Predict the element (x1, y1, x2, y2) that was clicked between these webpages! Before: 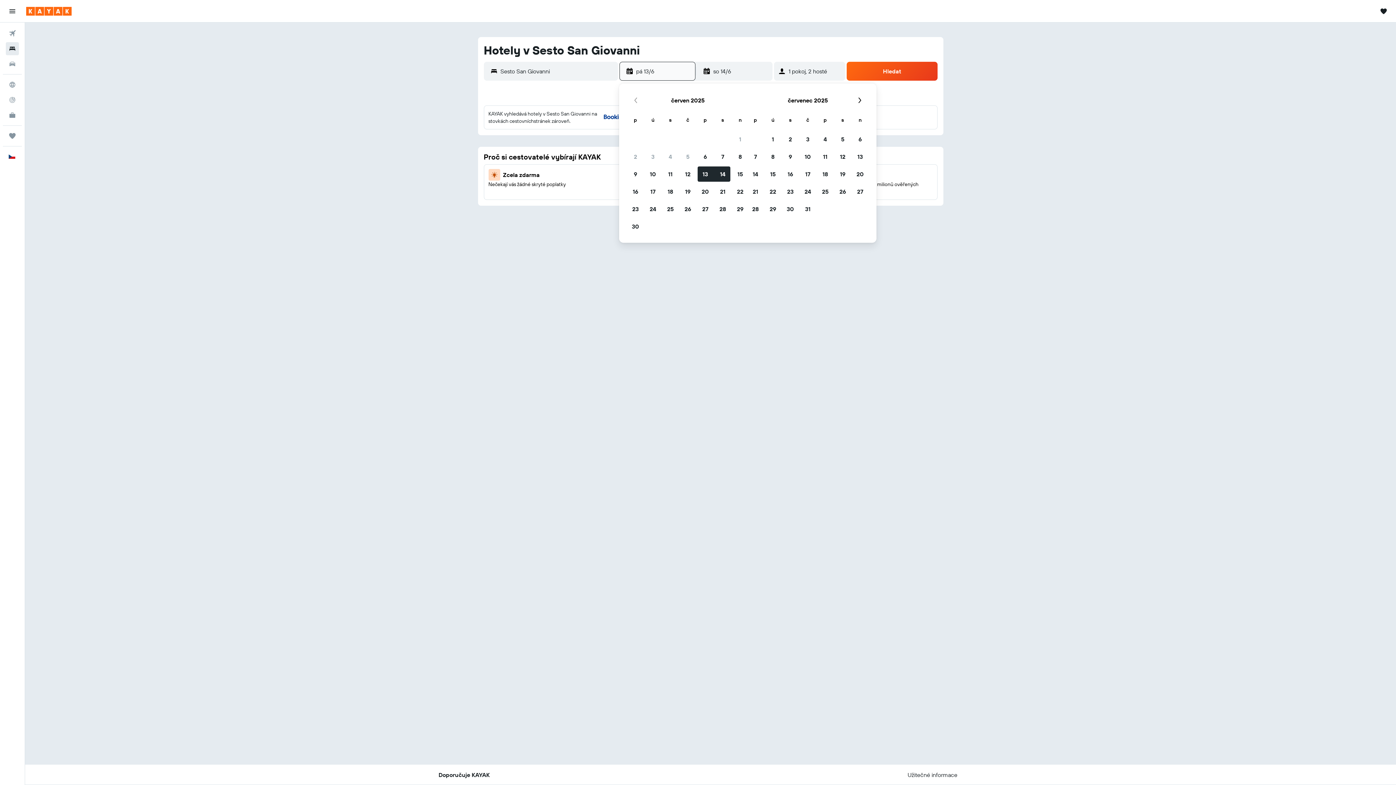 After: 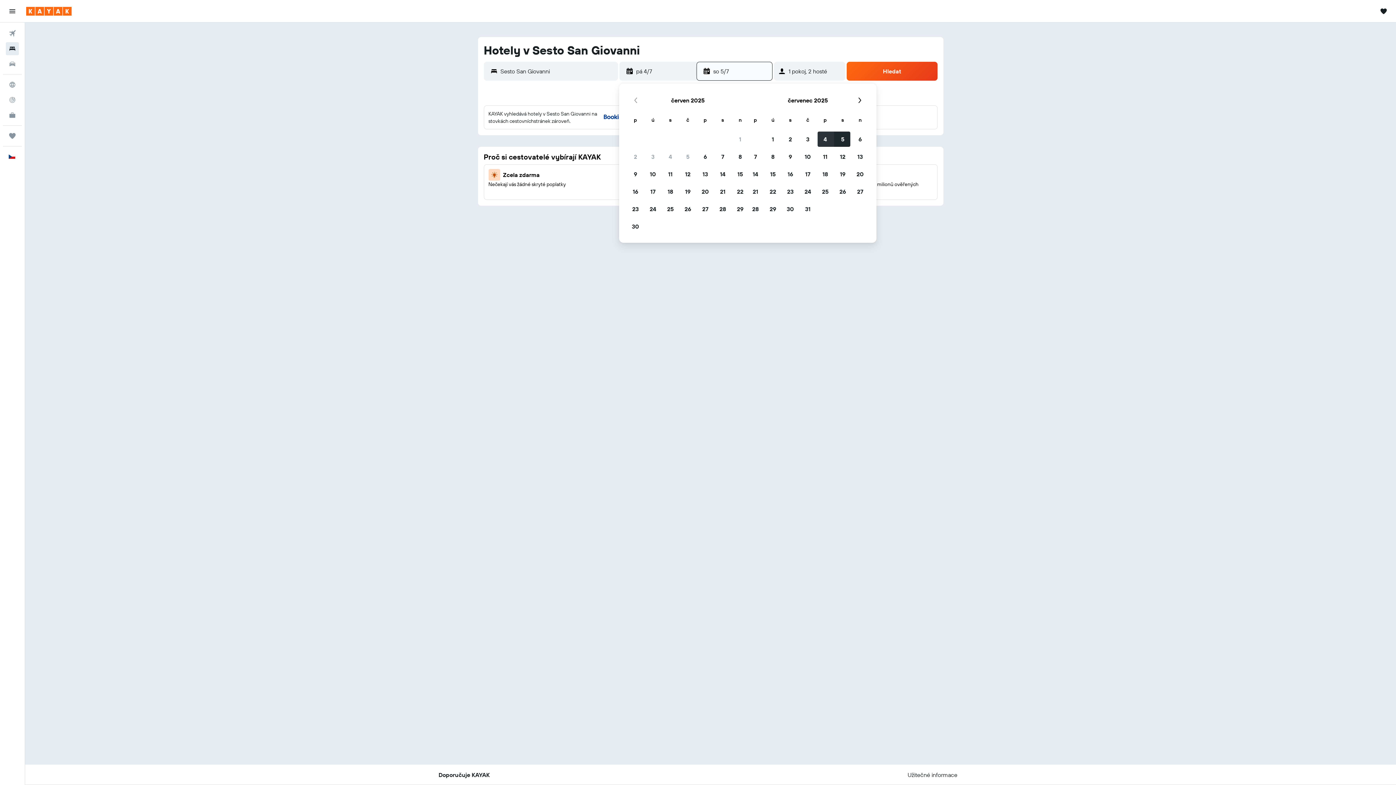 Action: bbox: (816, 130, 834, 148) label: 4. červenec 2025